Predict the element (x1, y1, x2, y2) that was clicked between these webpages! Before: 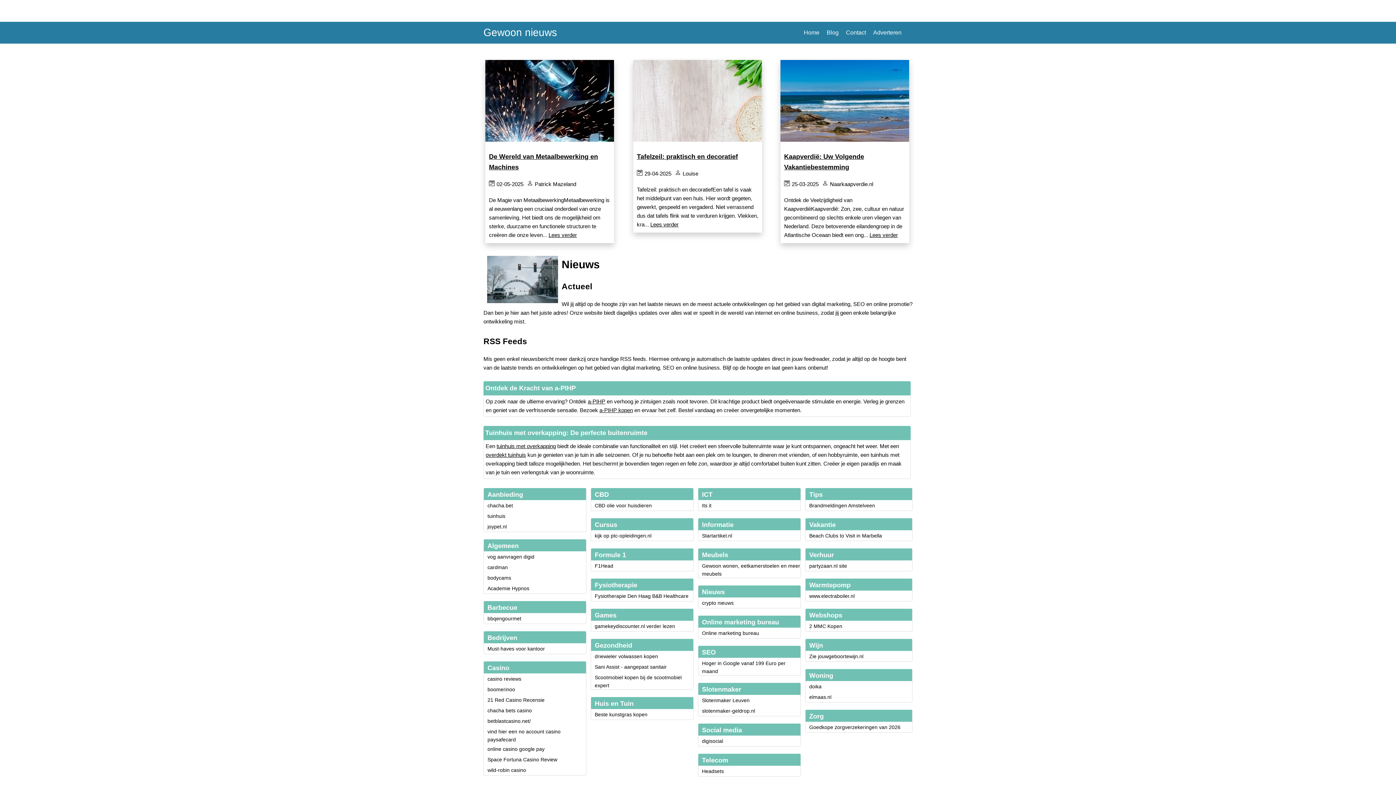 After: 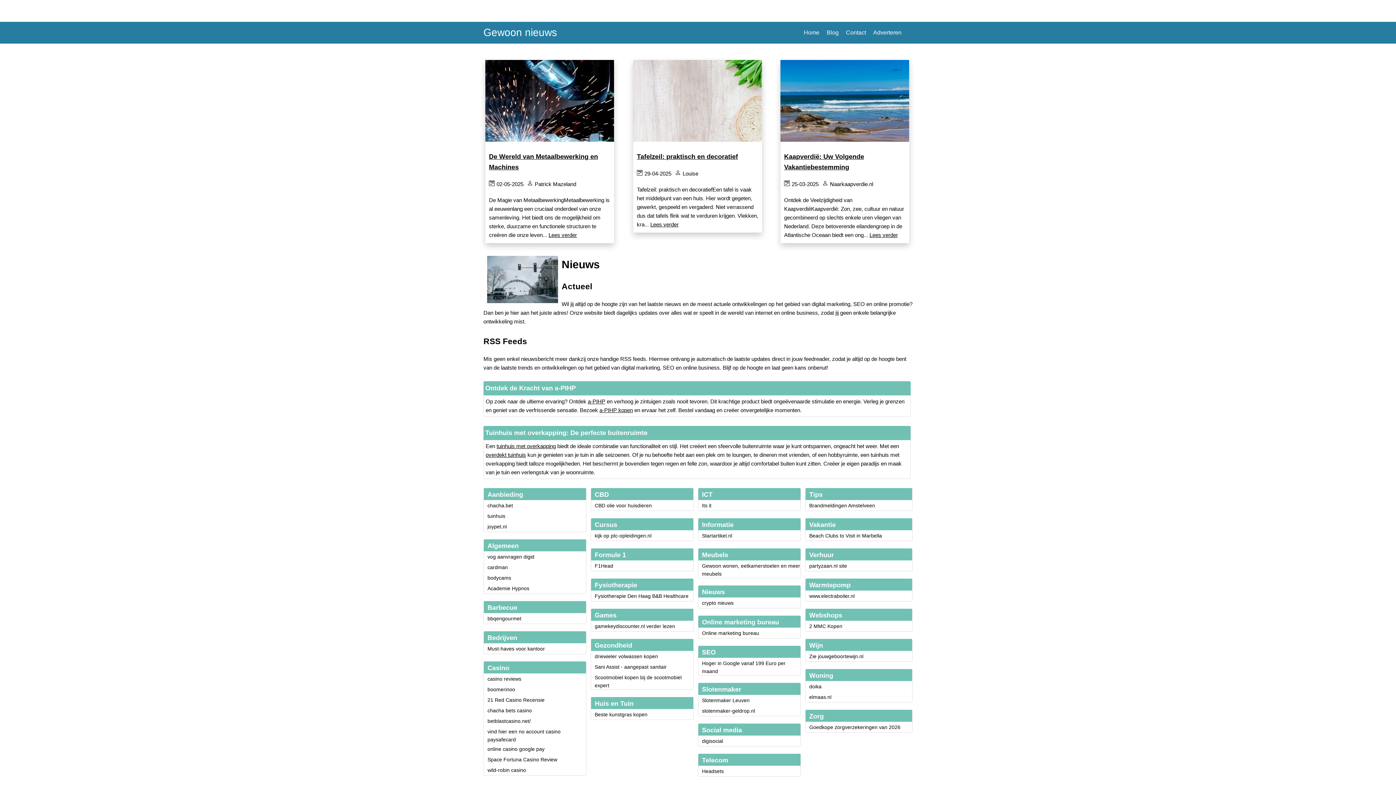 Action: bbox: (588, 398, 605, 404) label: a-PIHP